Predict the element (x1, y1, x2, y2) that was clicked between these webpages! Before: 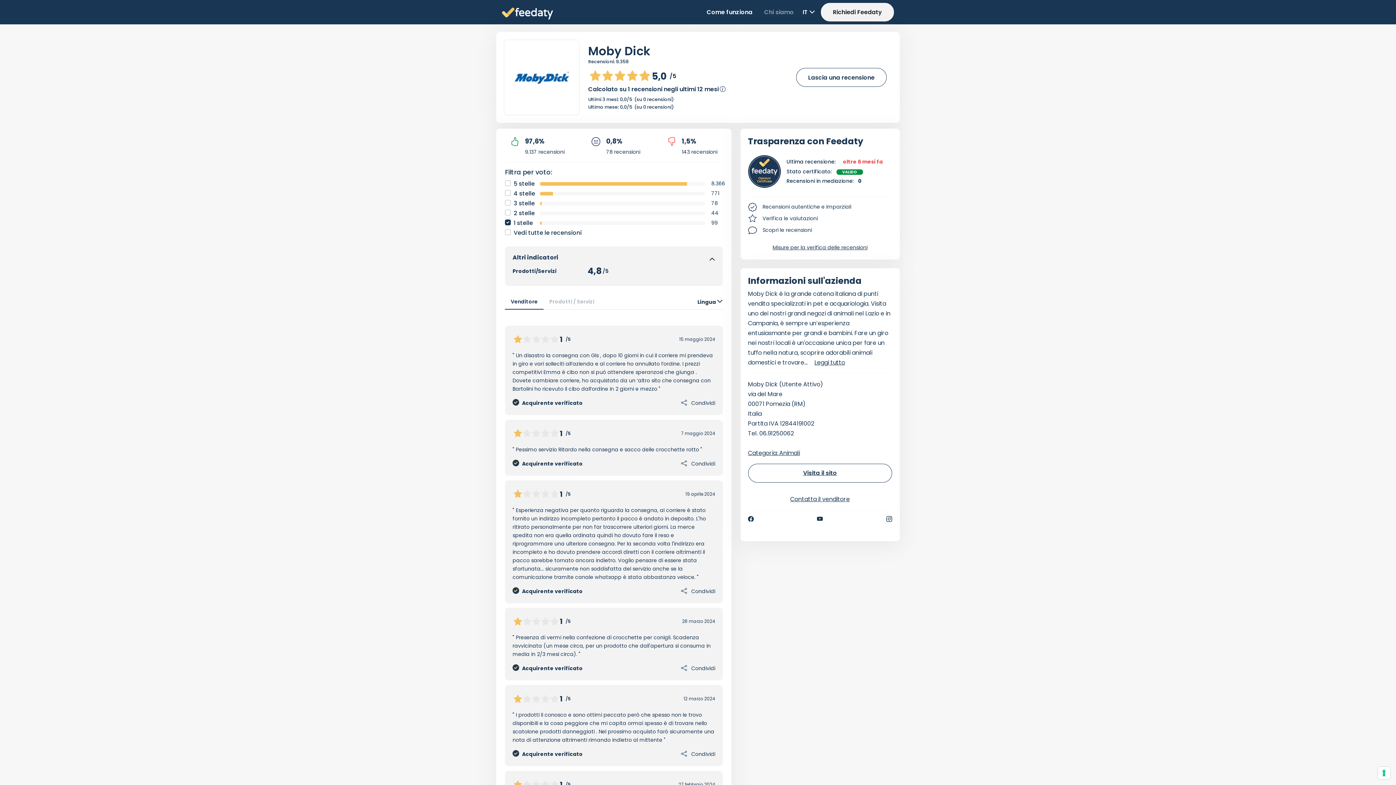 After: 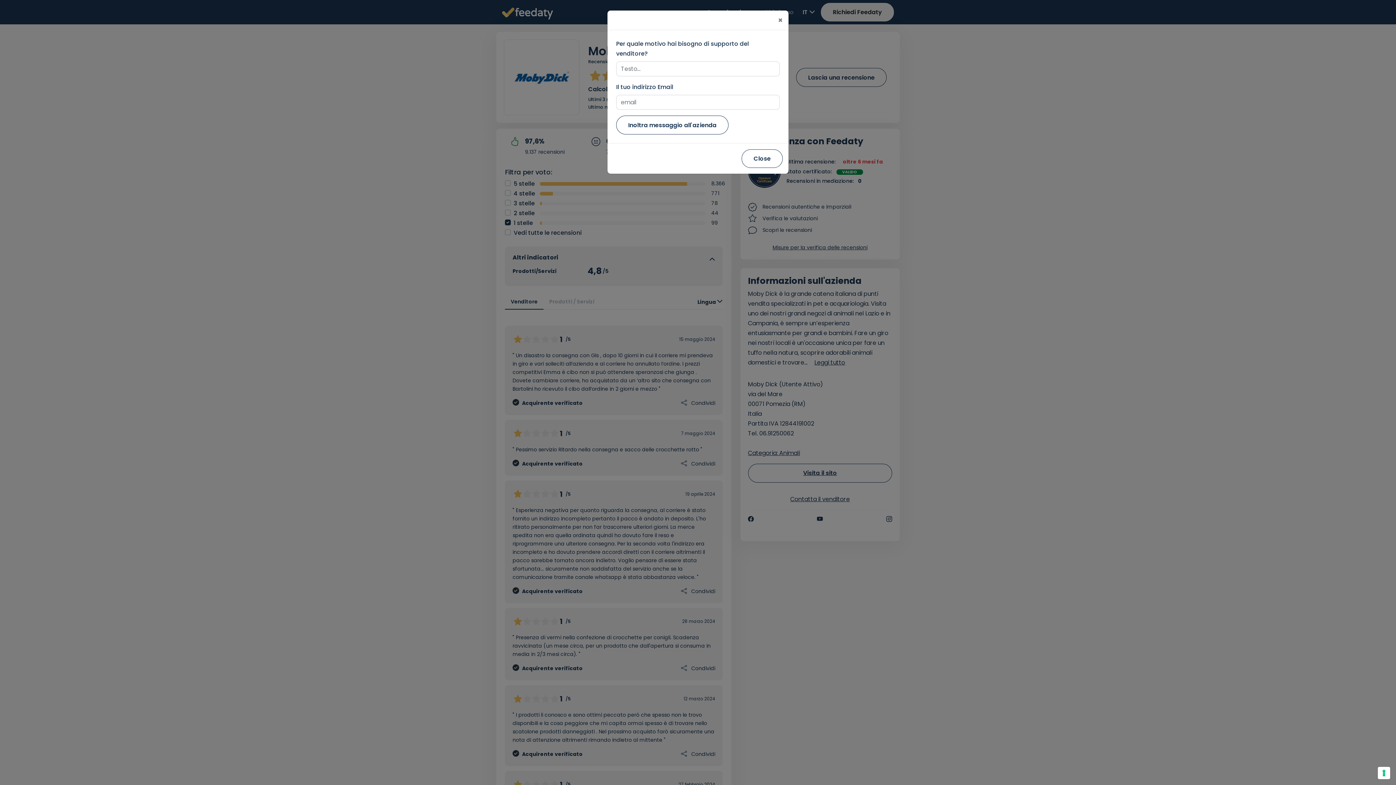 Action: label: Contatta il venditore bbox: (748, 494, 892, 504)